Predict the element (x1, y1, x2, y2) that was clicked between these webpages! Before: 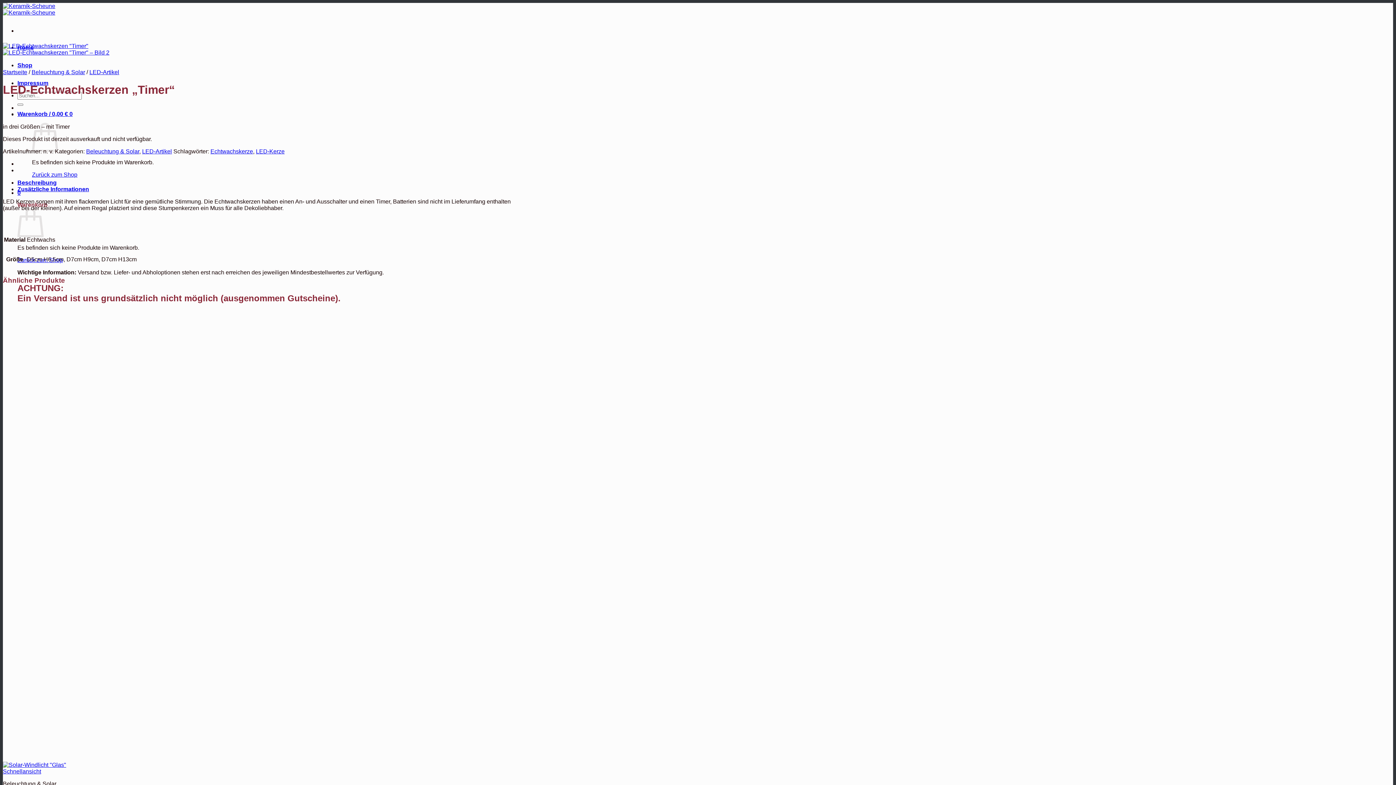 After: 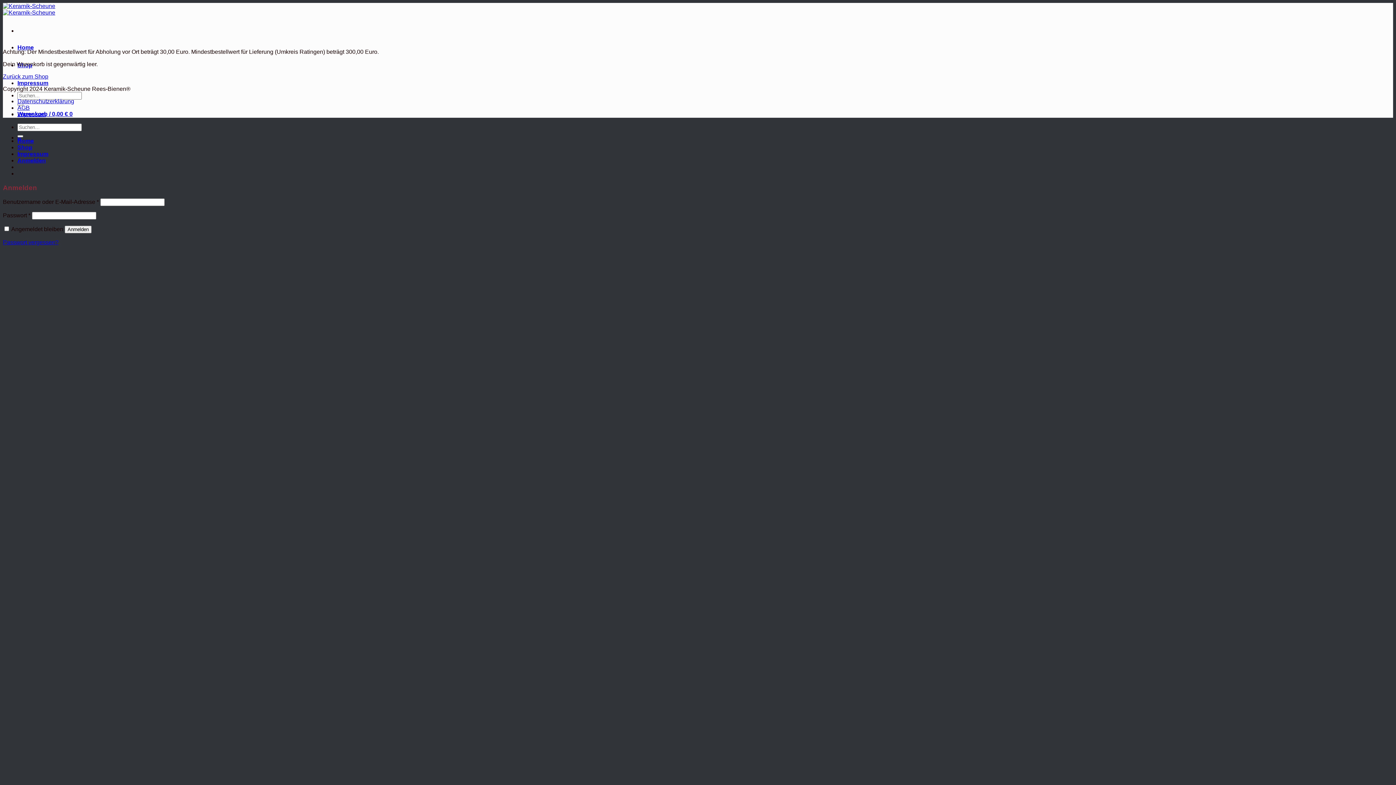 Action: label: 0 bbox: (17, 189, 20, 196)